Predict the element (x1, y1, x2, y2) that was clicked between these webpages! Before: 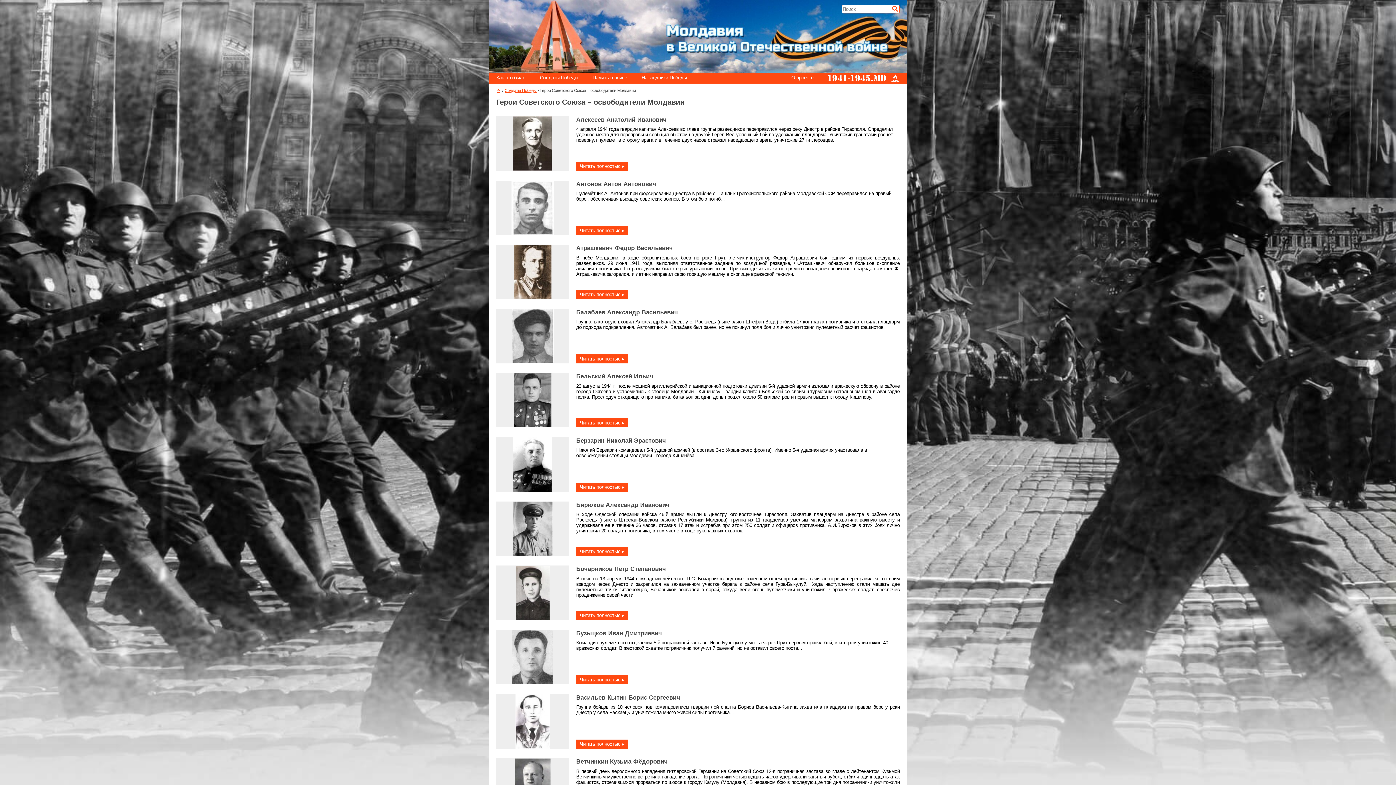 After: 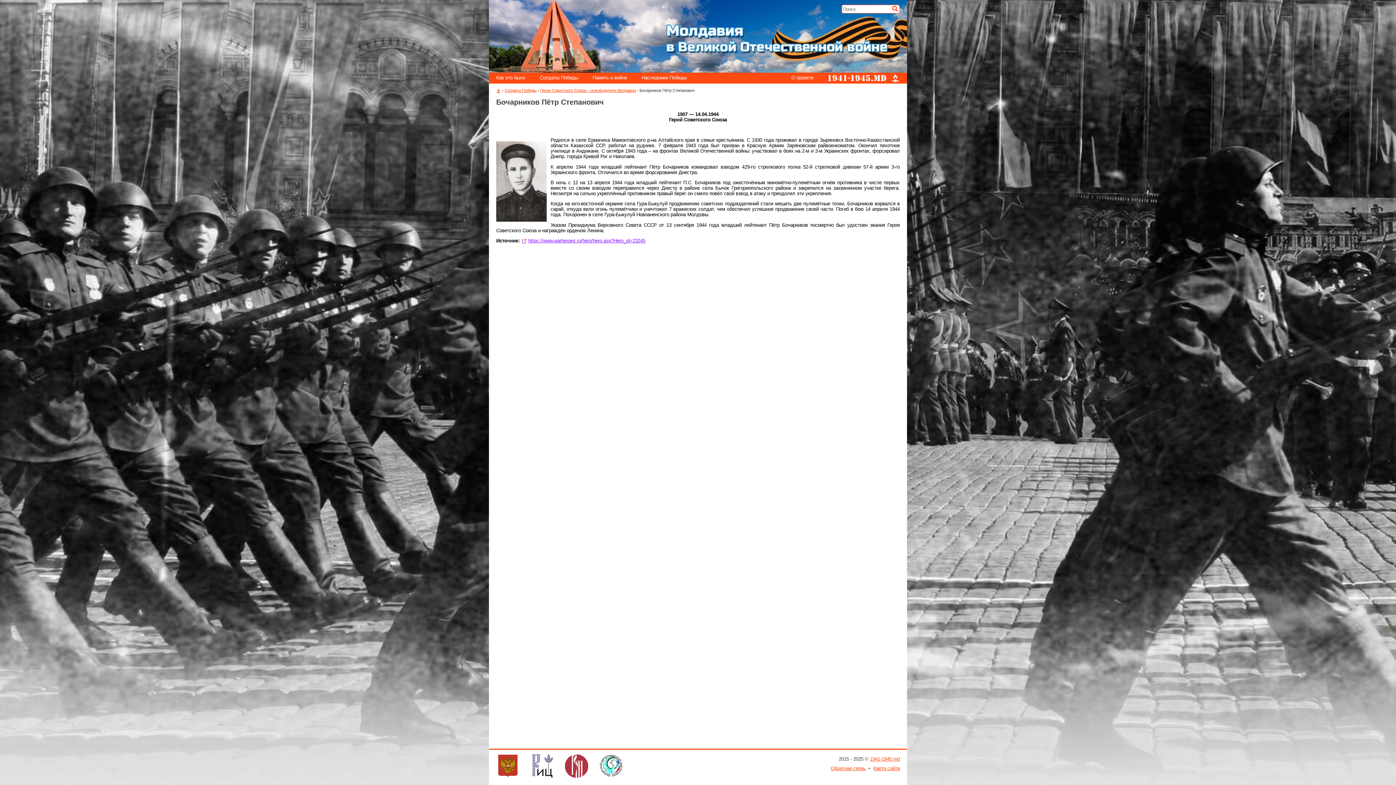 Action: label: Читать полностью ▸ bbox: (576, 611, 628, 620)